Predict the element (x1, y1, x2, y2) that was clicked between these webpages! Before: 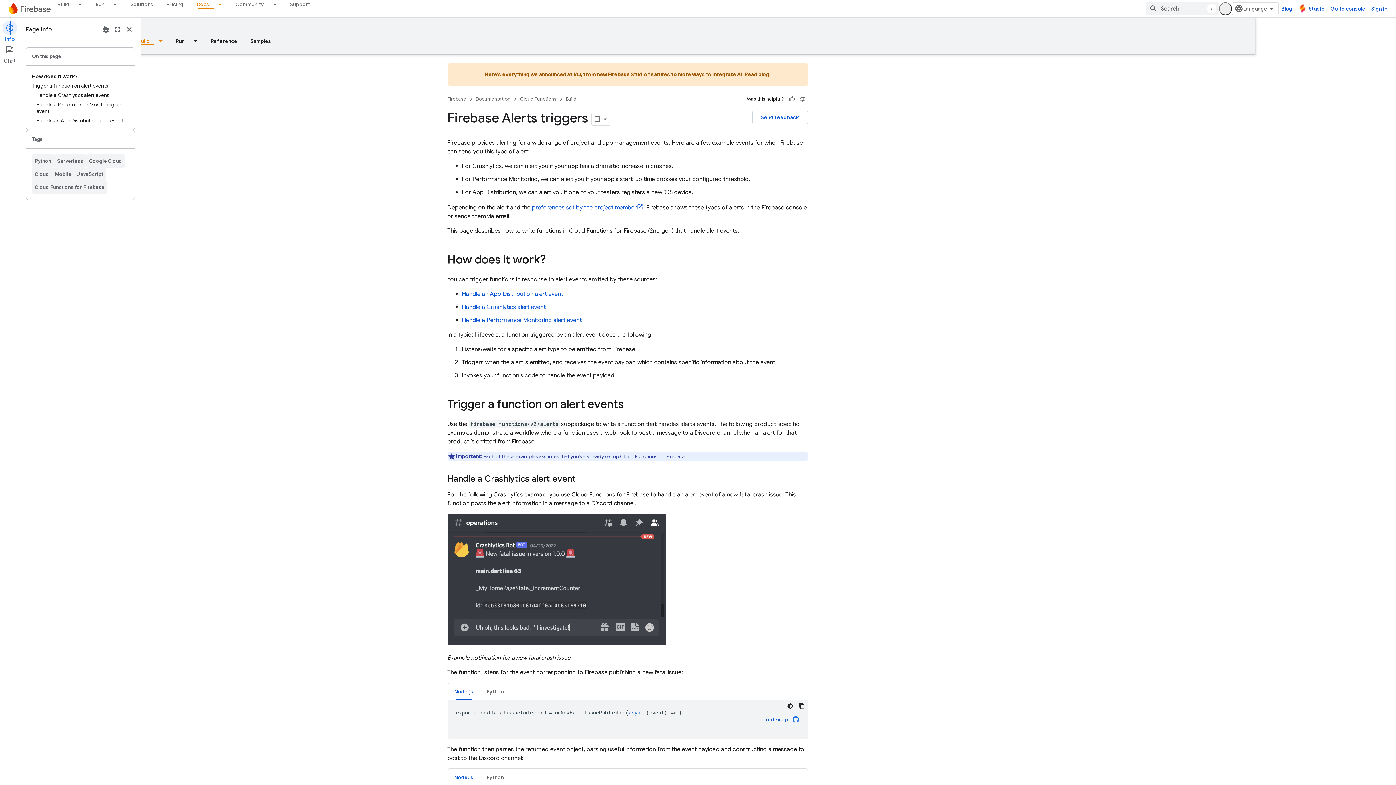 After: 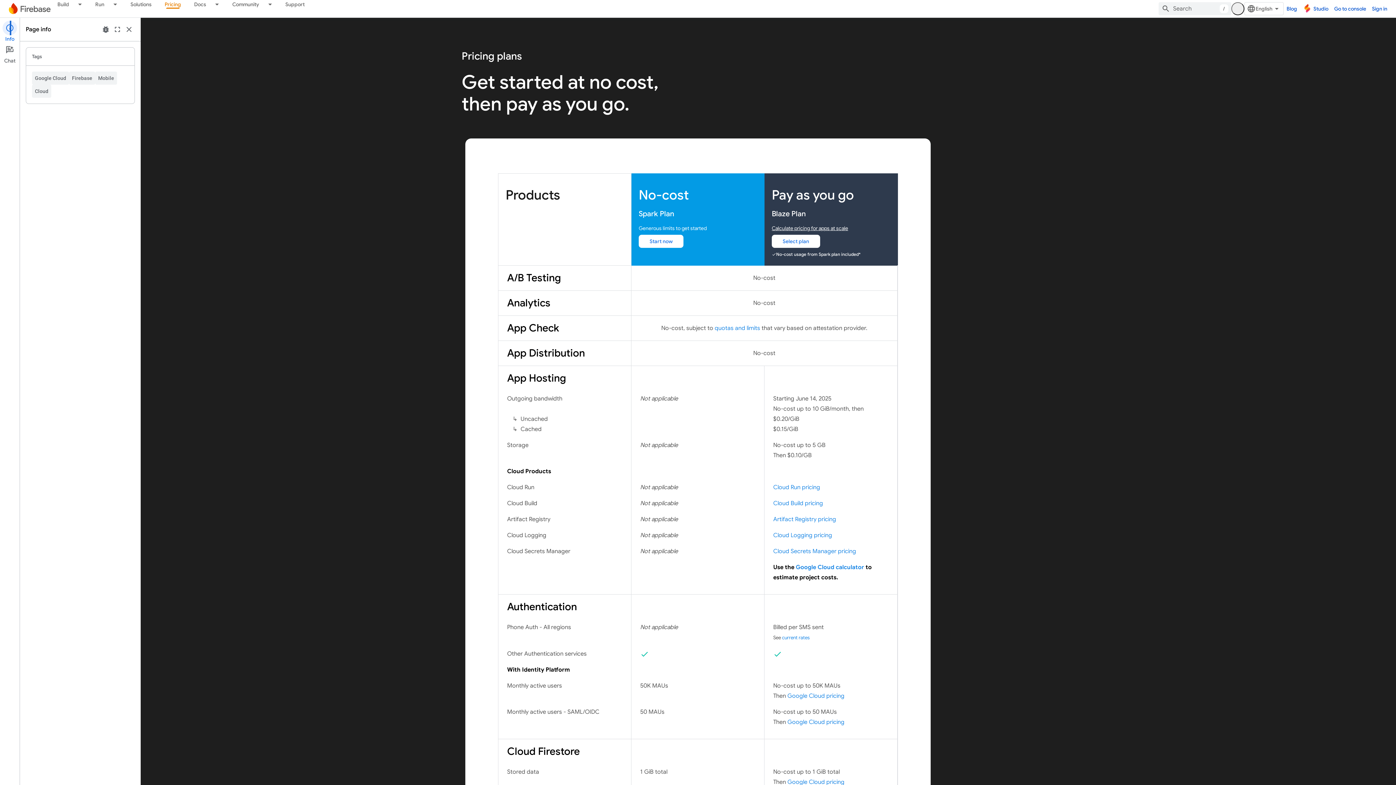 Action: label: Pricing bbox: (160, 0, 190, 8)